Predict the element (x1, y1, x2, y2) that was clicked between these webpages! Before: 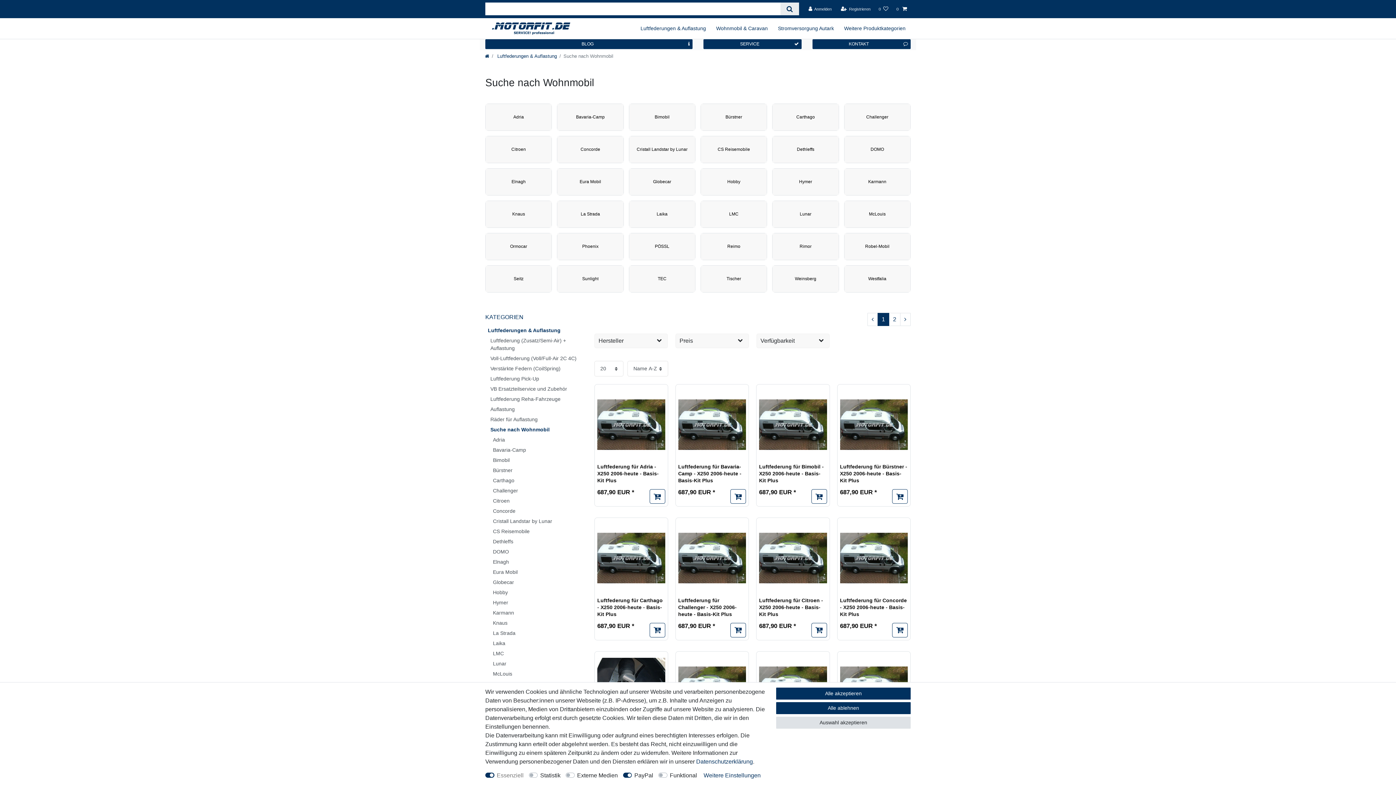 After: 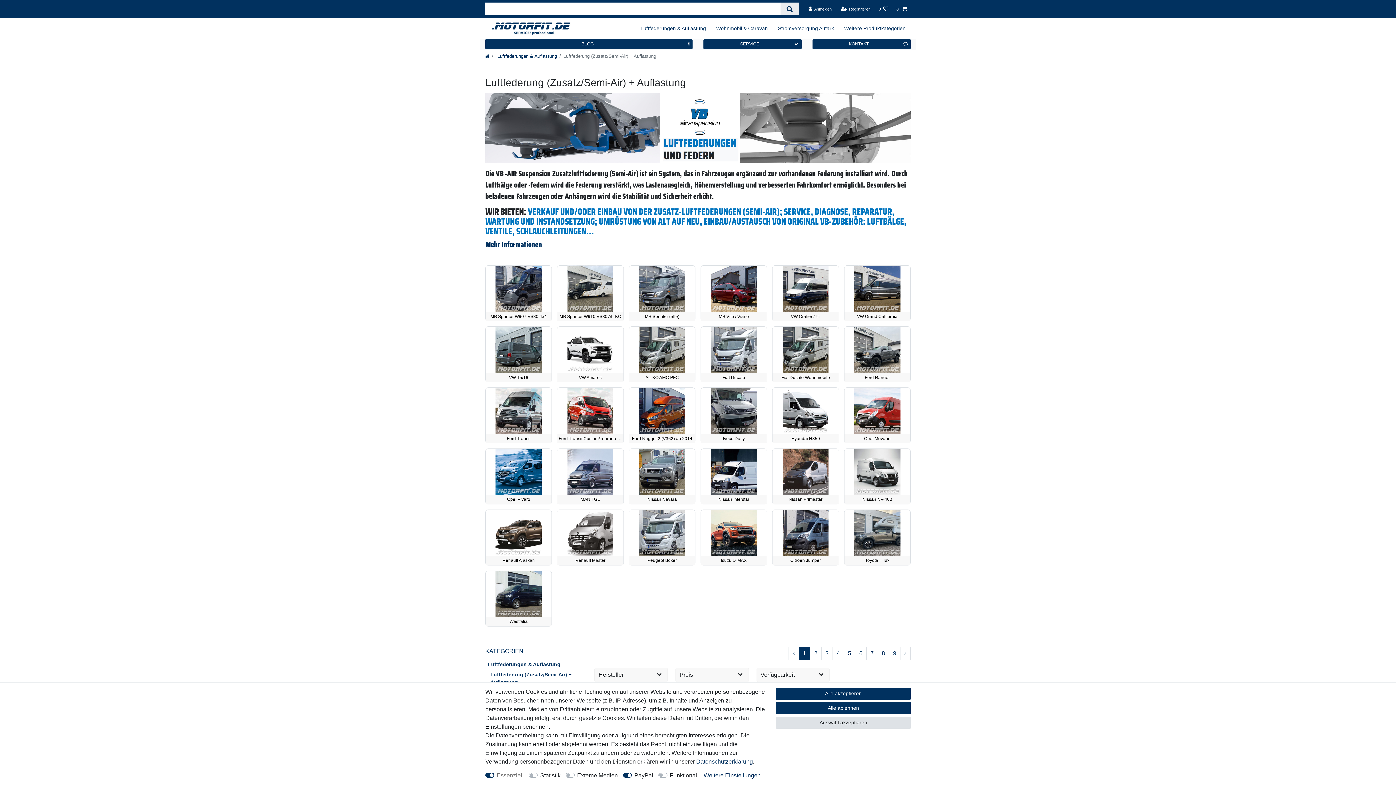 Action: bbox: (485, 335, 583, 353) label: Luftfederung (Zusatz/Semi-Air) + Auflastung